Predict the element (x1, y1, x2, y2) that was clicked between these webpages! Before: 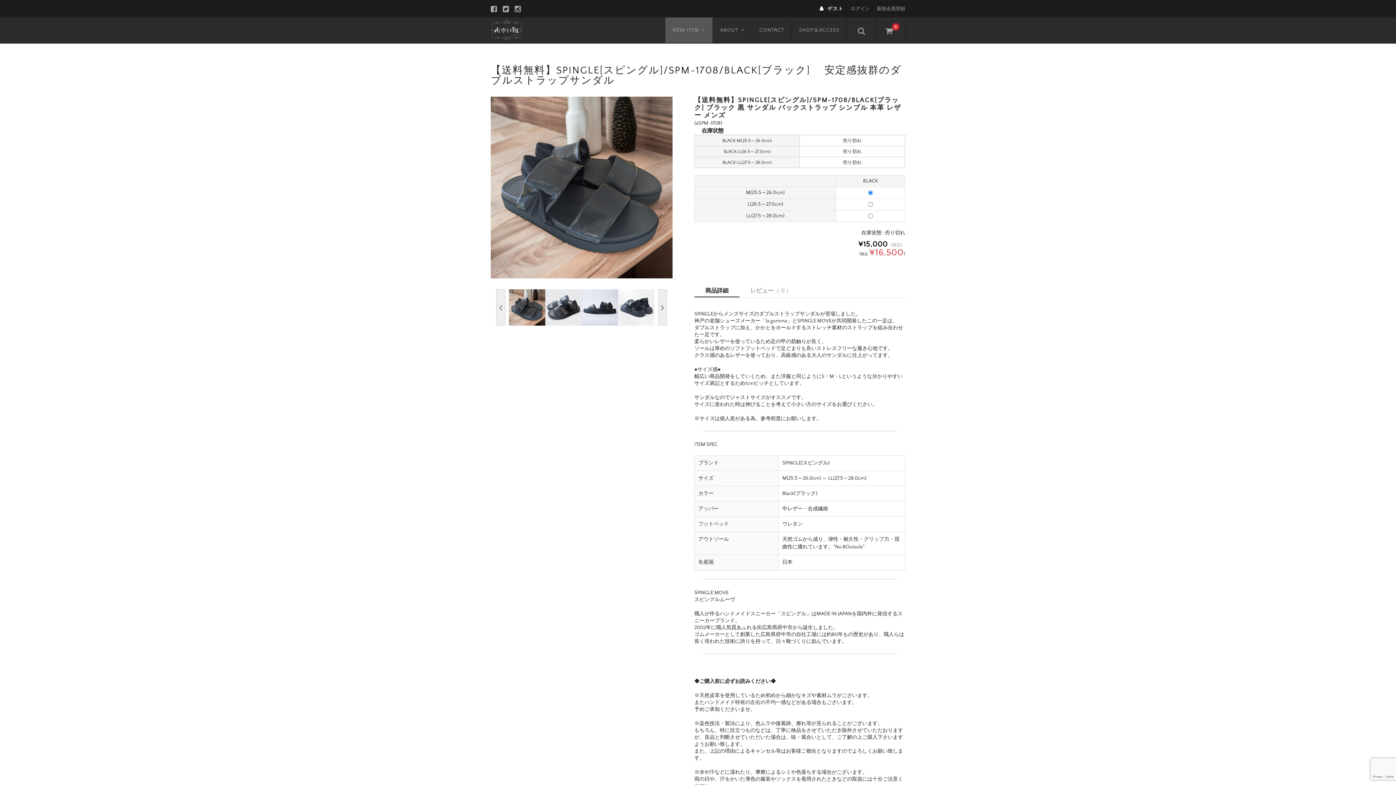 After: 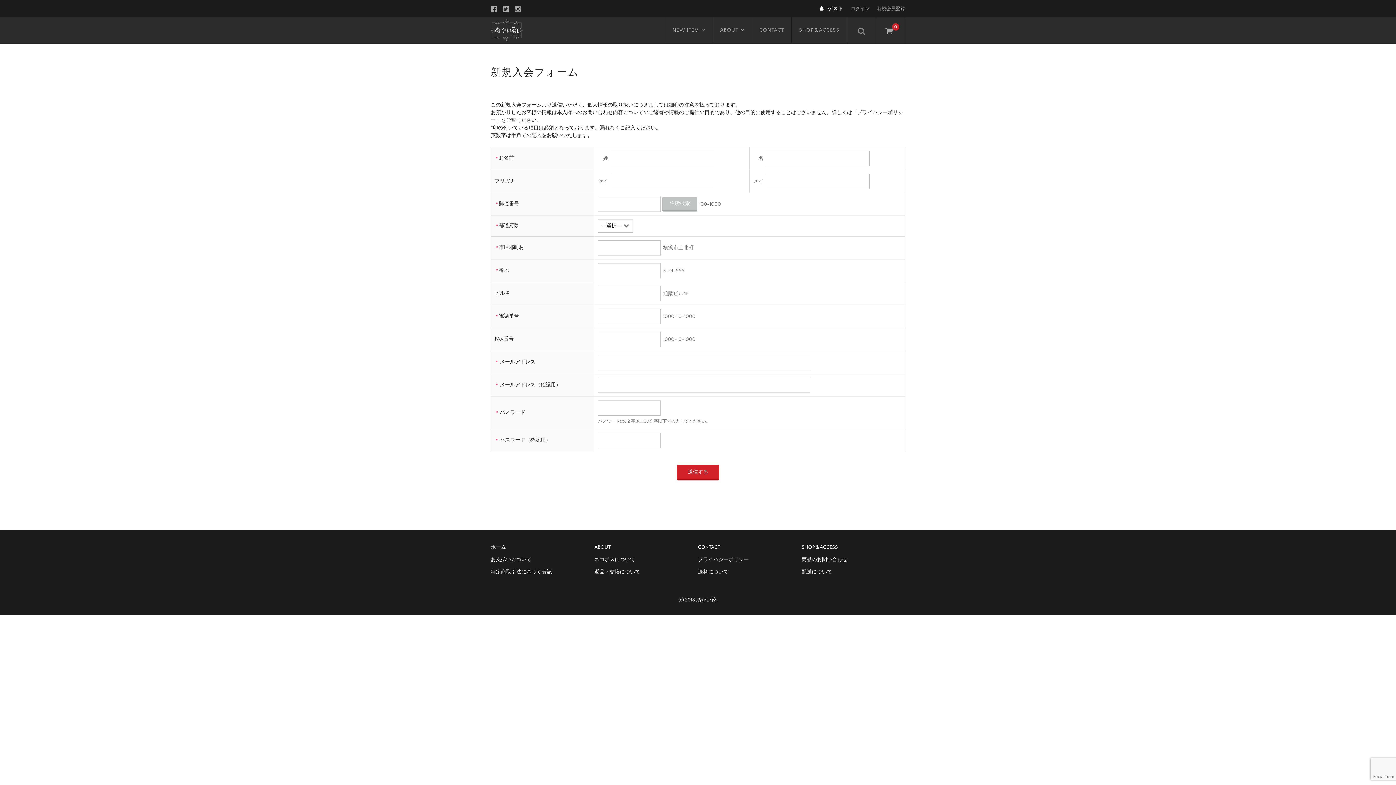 Action: label: 新規会員登録 bbox: (877, 5, 905, 12)